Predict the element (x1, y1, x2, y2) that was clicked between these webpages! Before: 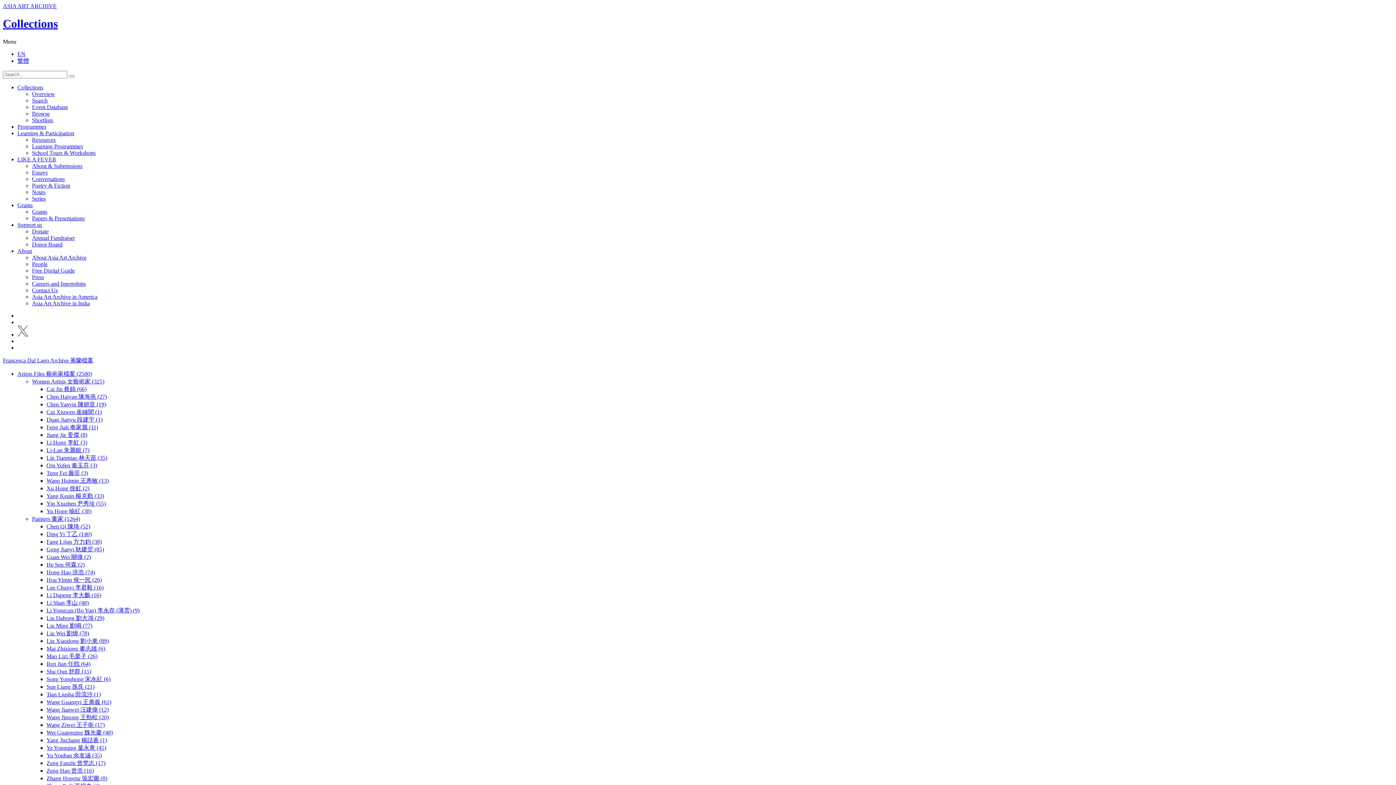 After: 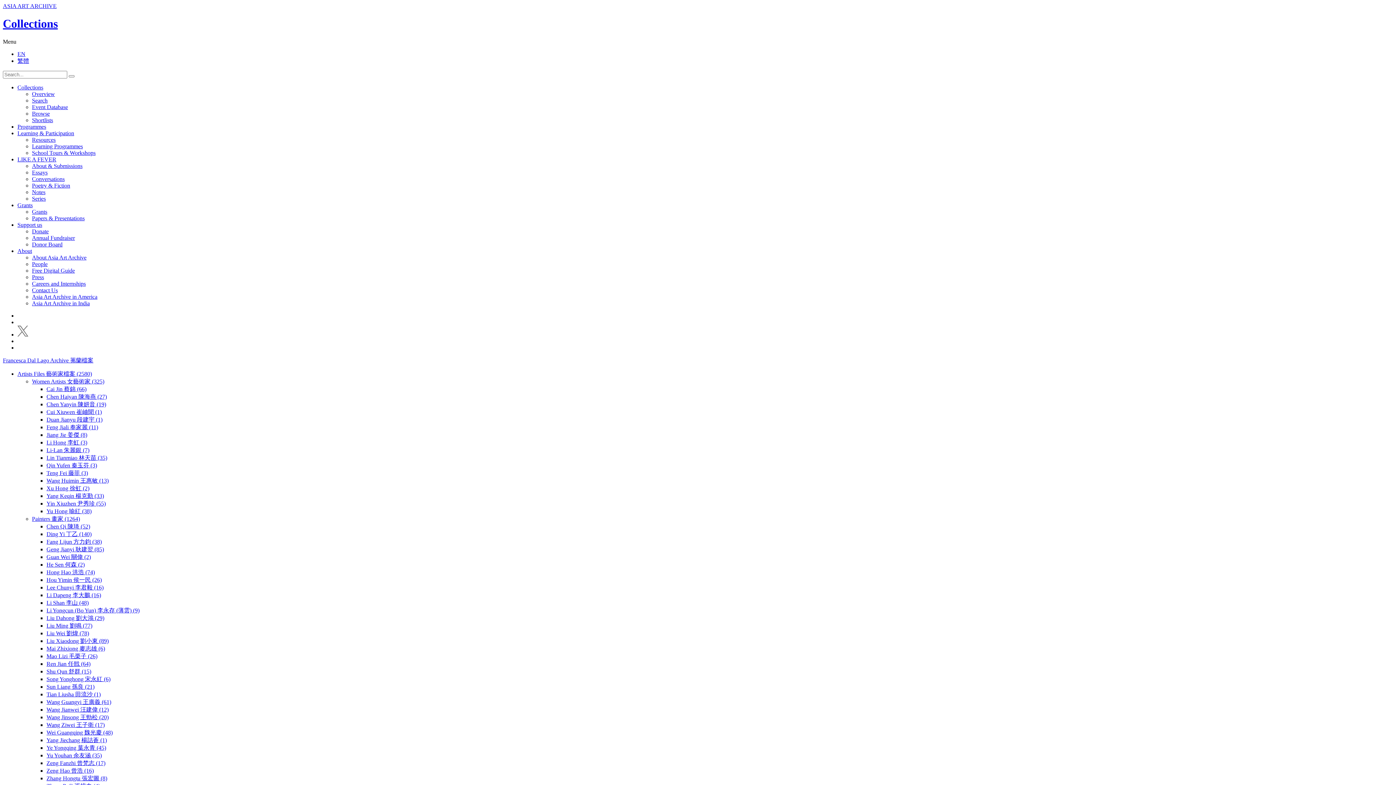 Action: label: Hong Hao 洪浩 (74) bbox: (46, 569, 94, 575)